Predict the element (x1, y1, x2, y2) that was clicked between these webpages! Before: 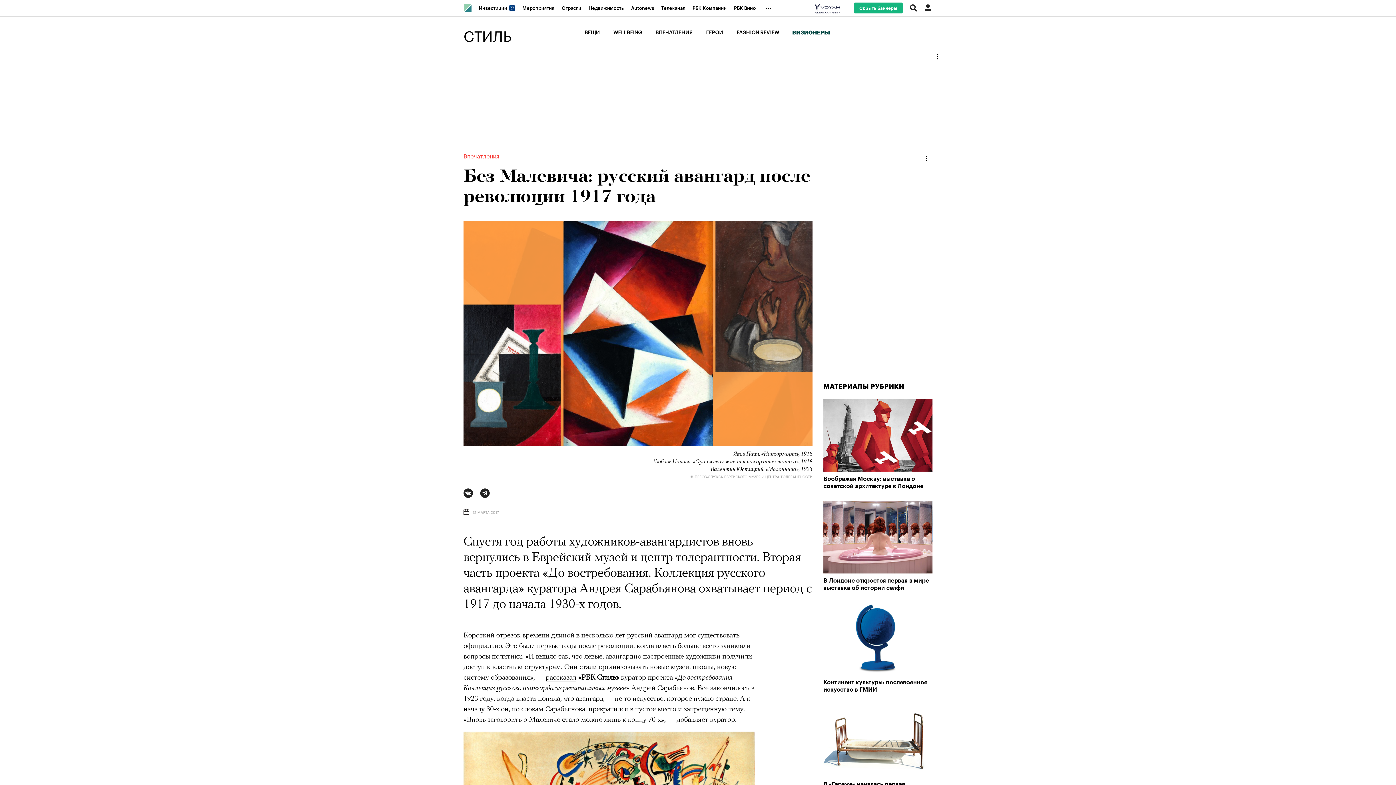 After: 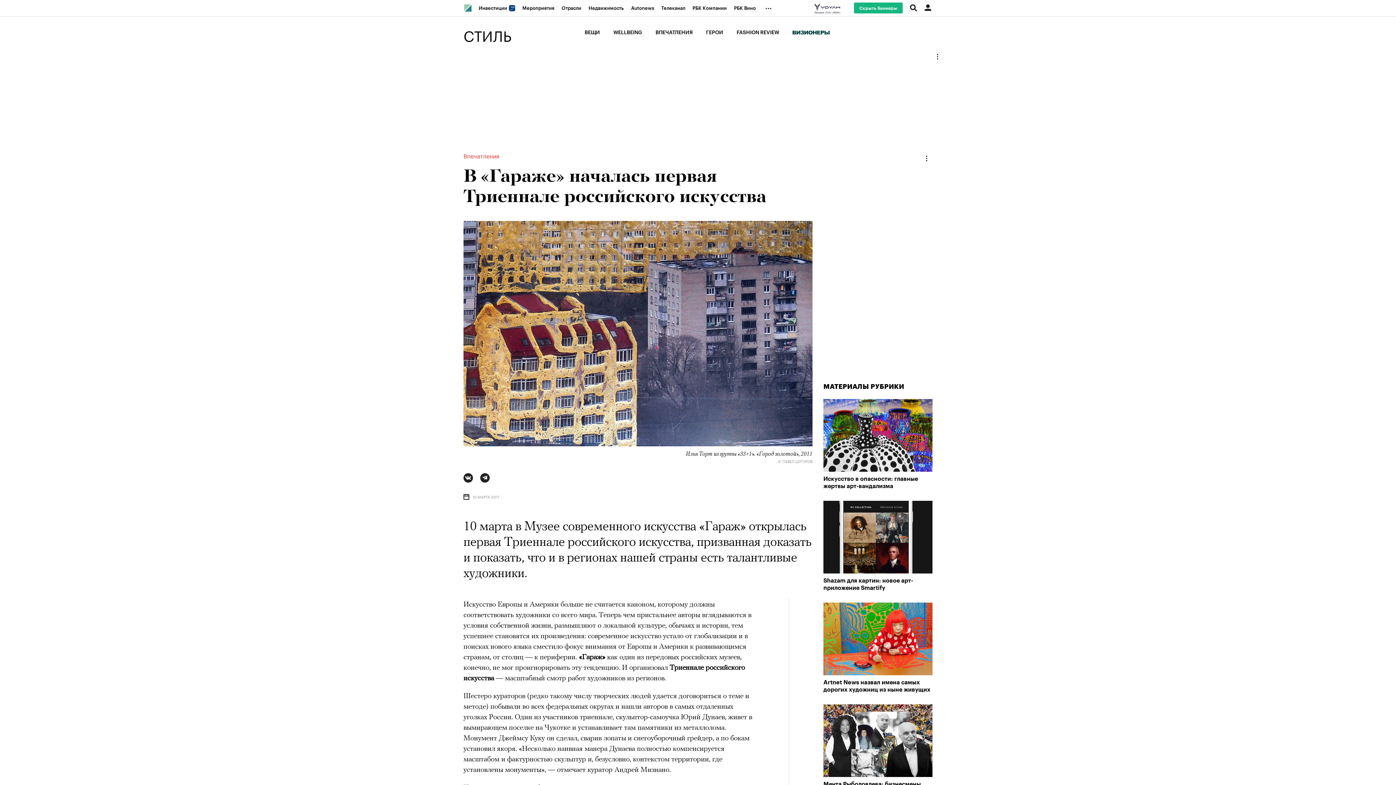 Action: label: В «Гараже» началась первая Триеннале российского искусства bbox: (823, 704, 932, 795)